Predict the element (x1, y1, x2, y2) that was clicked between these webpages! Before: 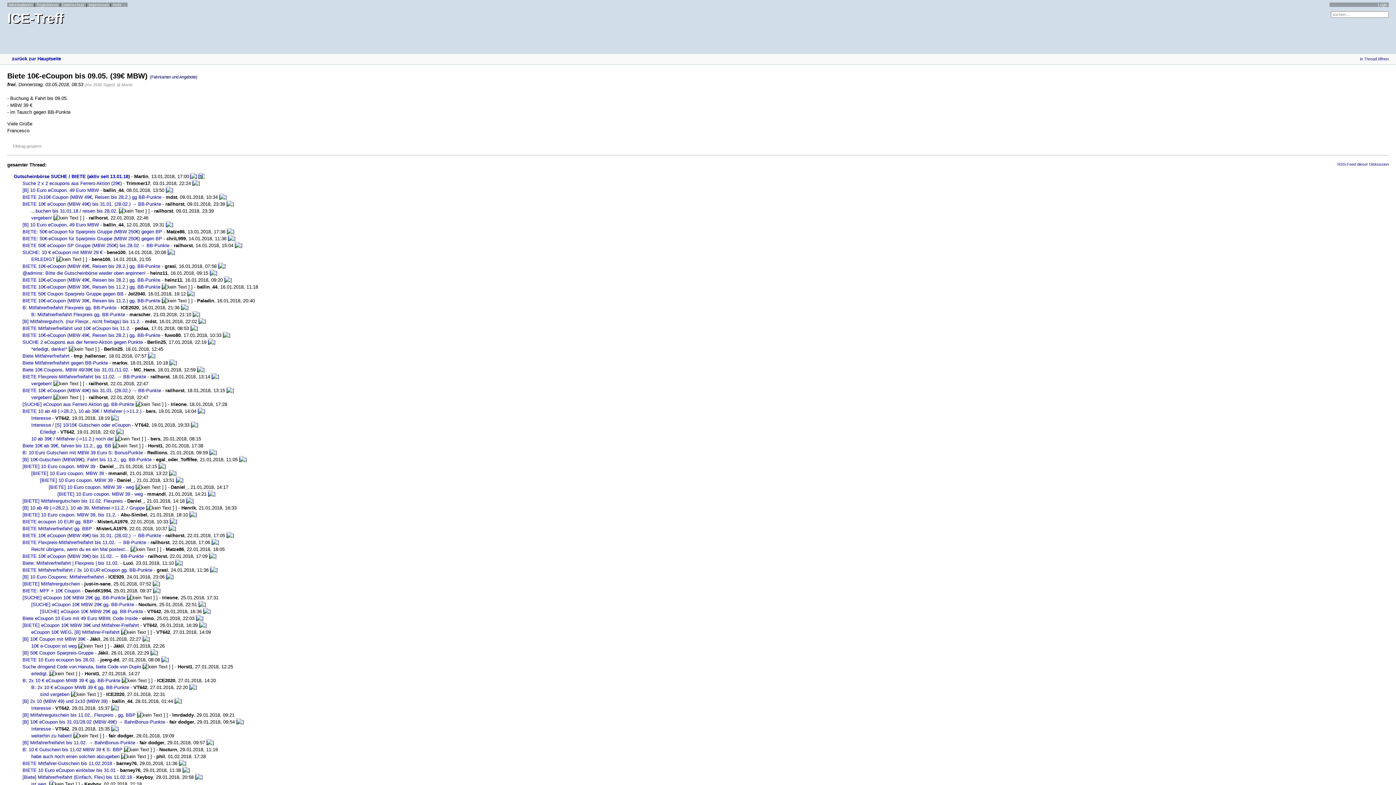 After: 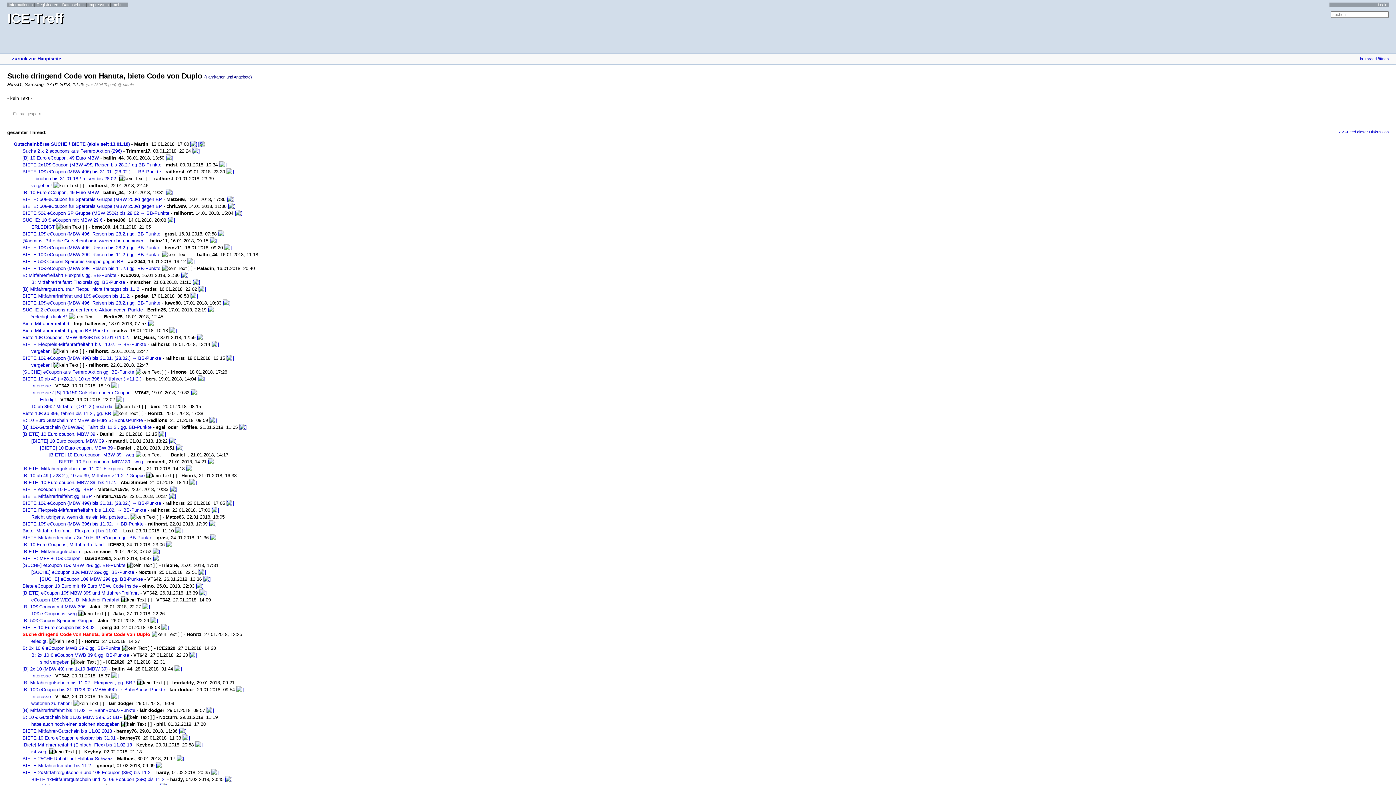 Action: bbox: (16, 664, 141, 669) label: Suche dringend Code von Hanuta, biete Code von Duplo